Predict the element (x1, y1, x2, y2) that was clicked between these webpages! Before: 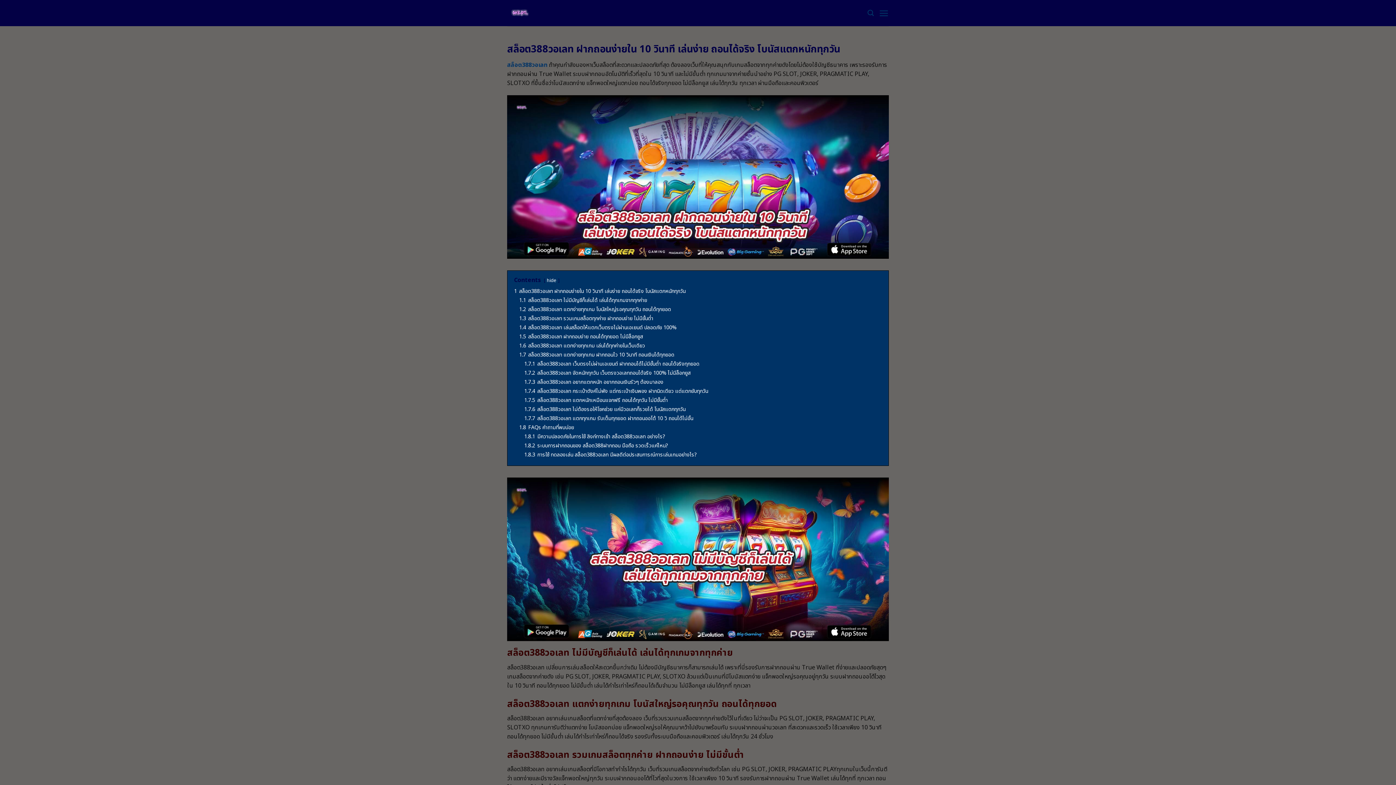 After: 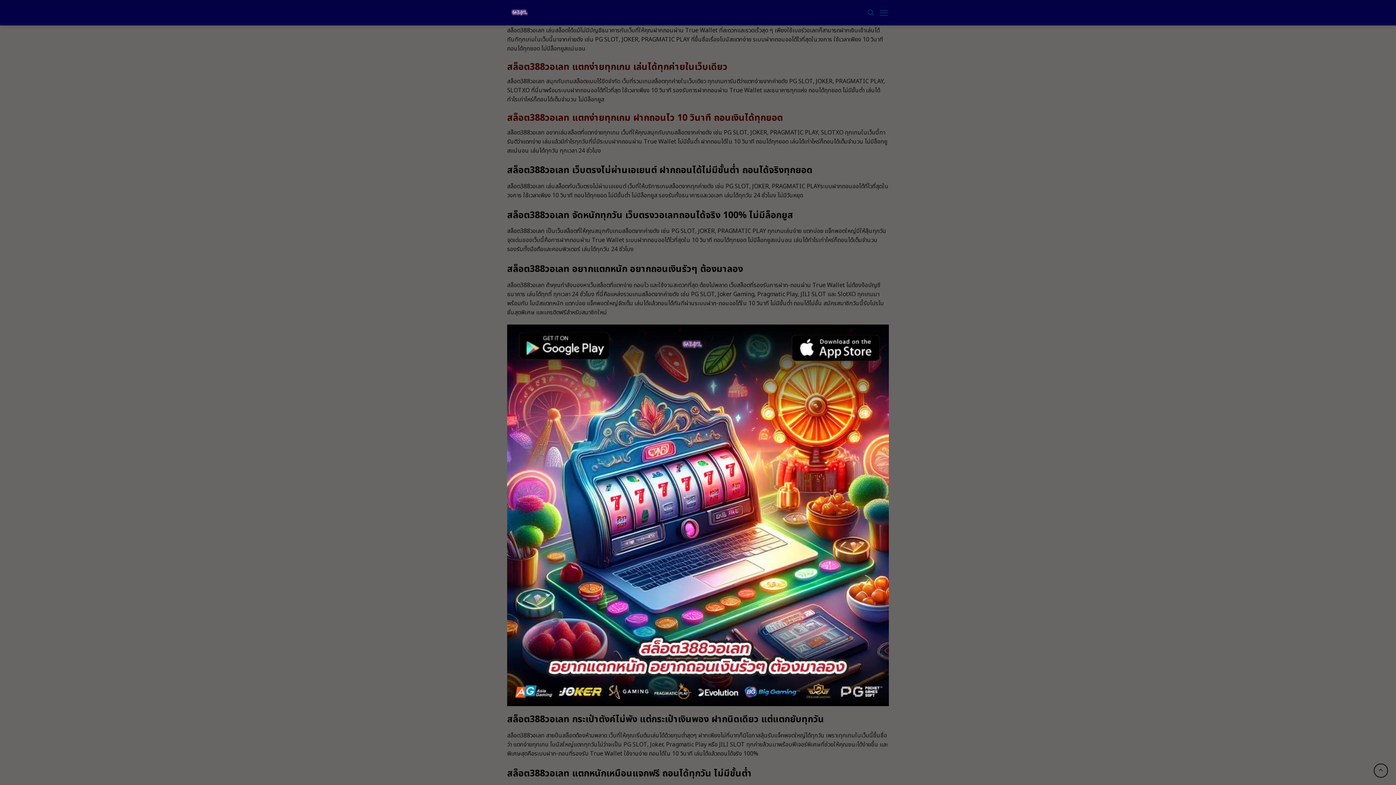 Action: bbox: (519, 333, 643, 340) label: 1.5 สล็อต388วอเลท ฝากถอนง่าย ถอนได้ทุกยอด ไม่มีล็อกยูส